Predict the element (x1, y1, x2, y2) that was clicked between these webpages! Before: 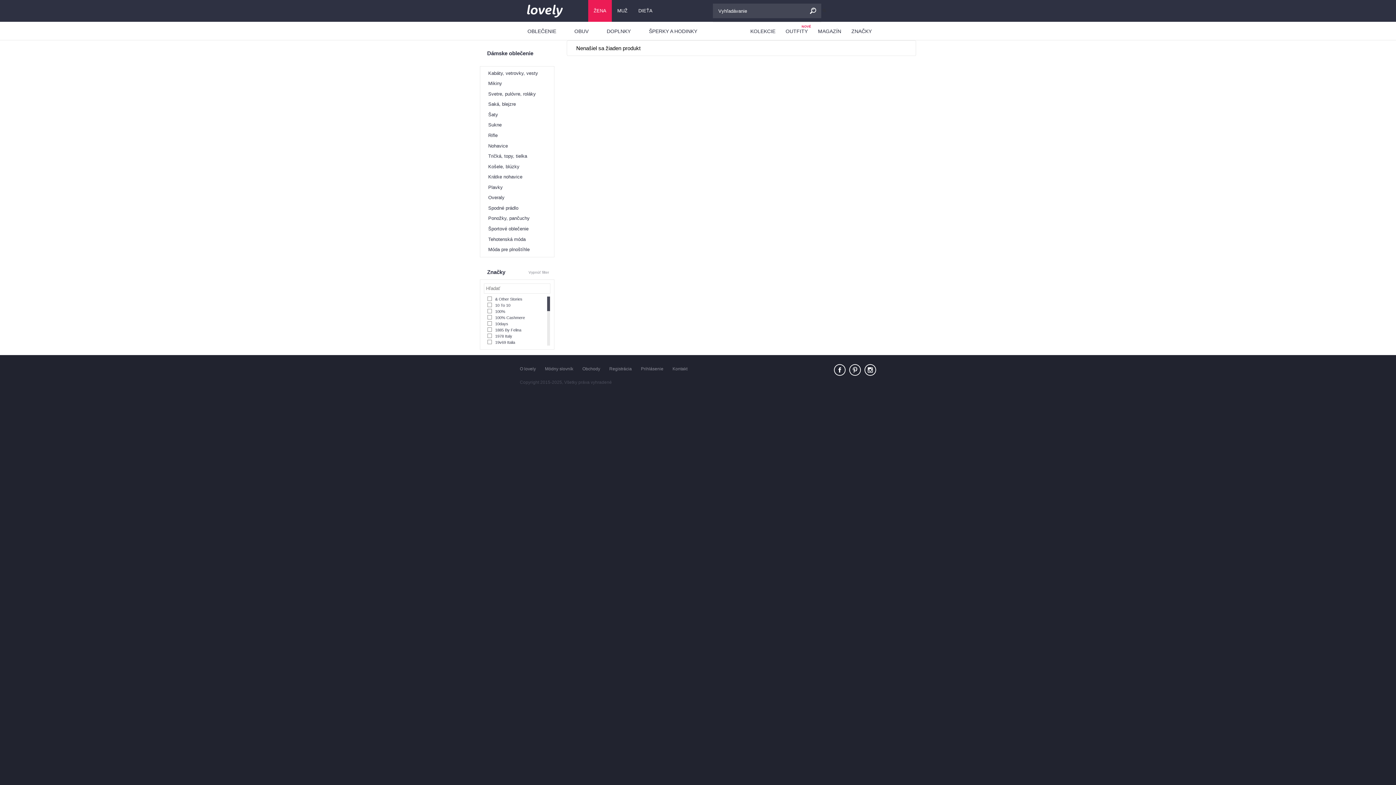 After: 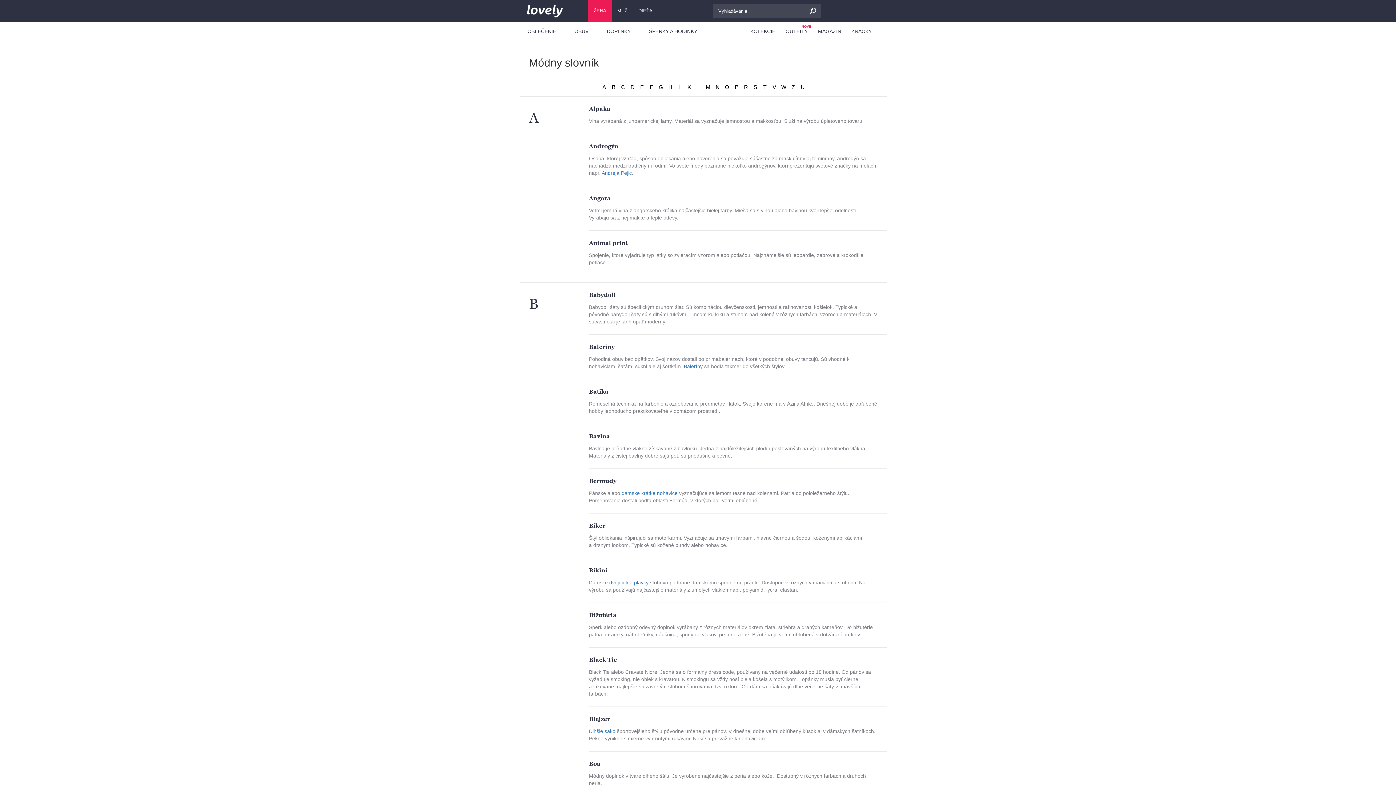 Action: bbox: (545, 366, 573, 372) label: Módny slovník